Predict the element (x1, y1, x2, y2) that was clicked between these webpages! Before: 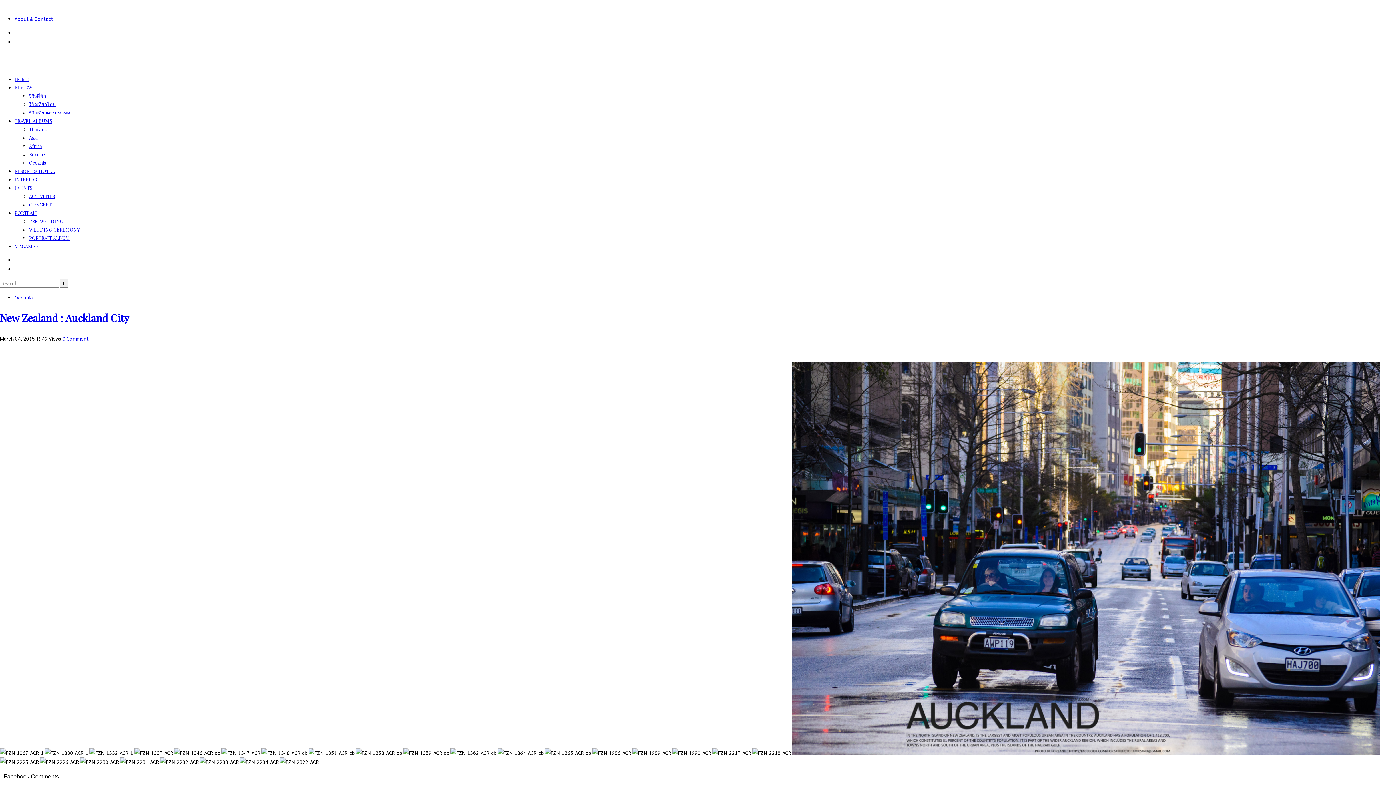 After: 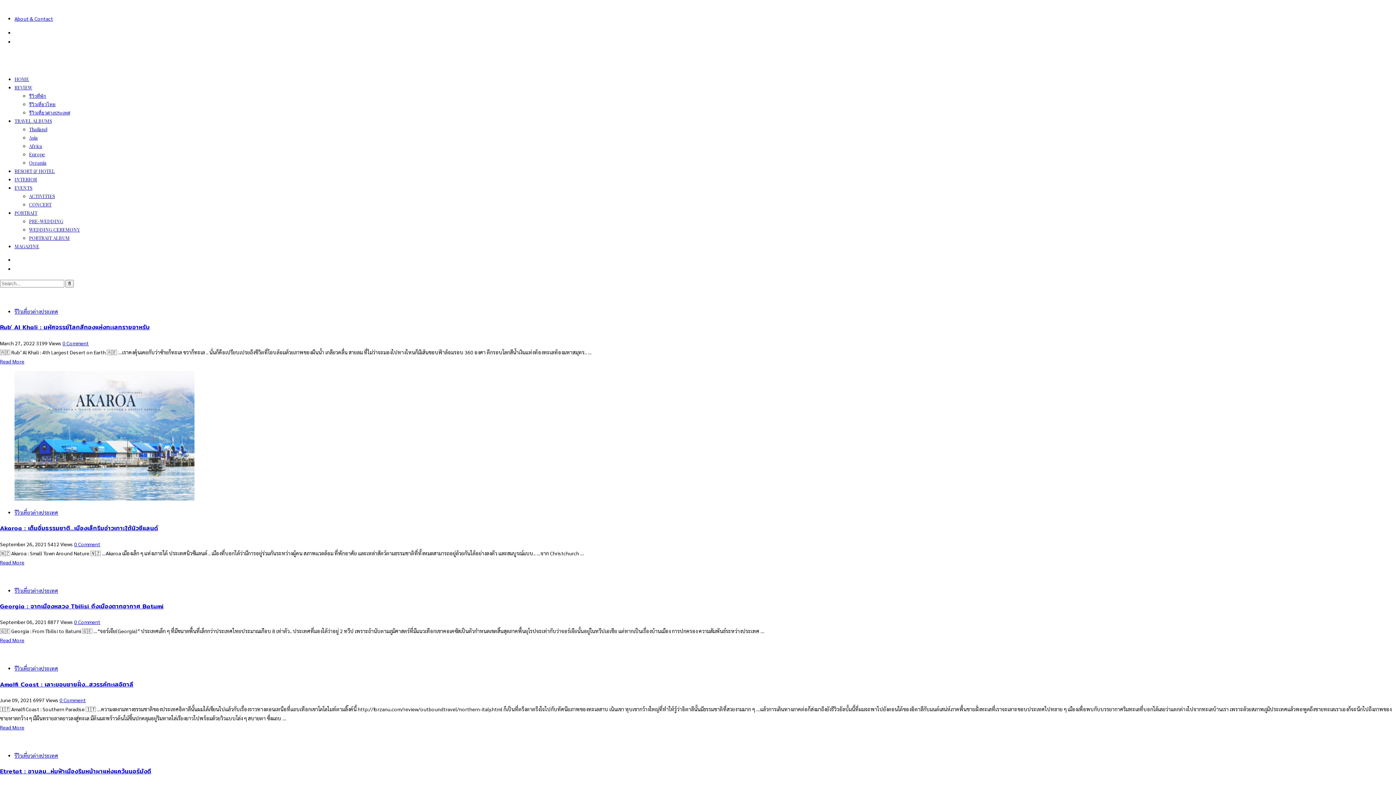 Action: label: REVIEW bbox: (14, 84, 32, 90)